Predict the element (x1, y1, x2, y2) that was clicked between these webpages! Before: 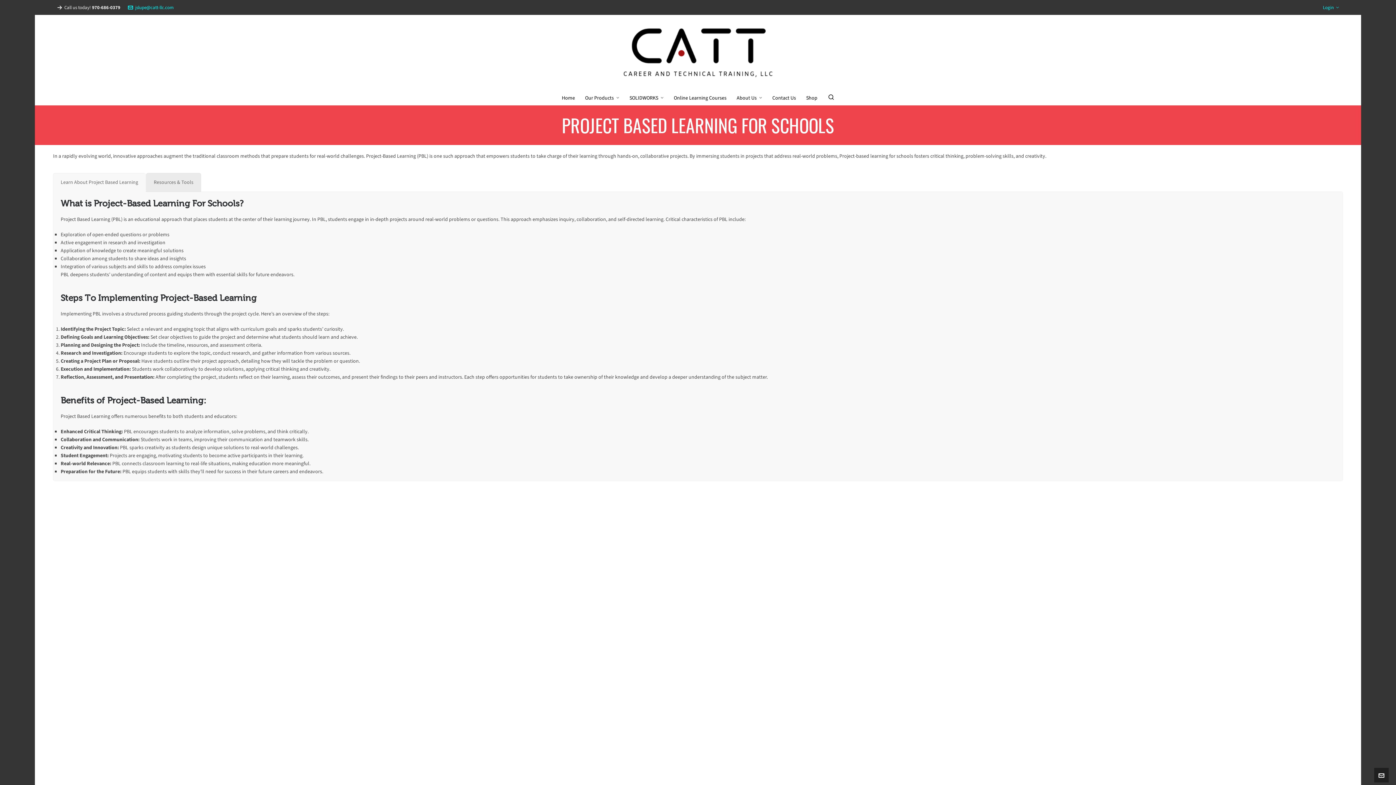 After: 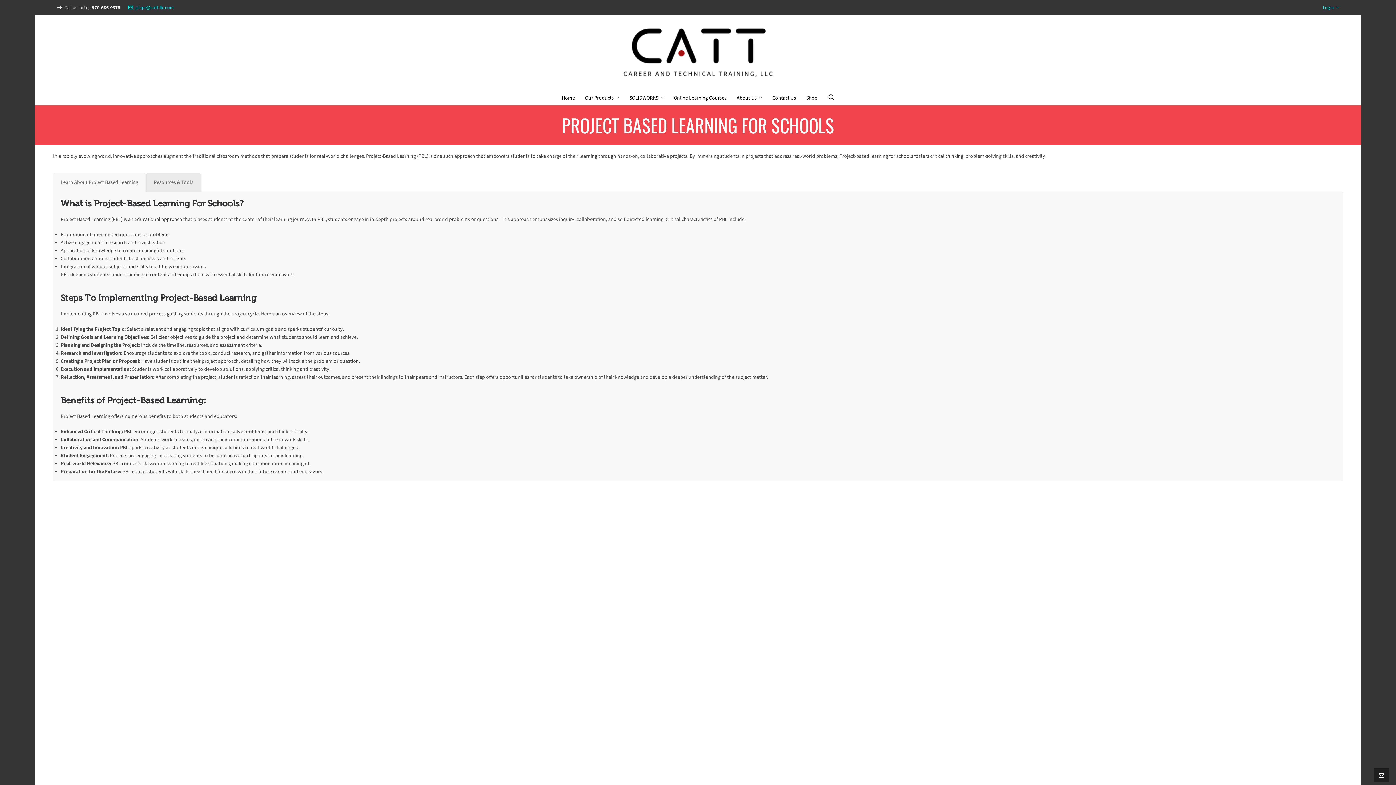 Action: label: Learn About Project Based Learning bbox: (53, 173, 145, 192)